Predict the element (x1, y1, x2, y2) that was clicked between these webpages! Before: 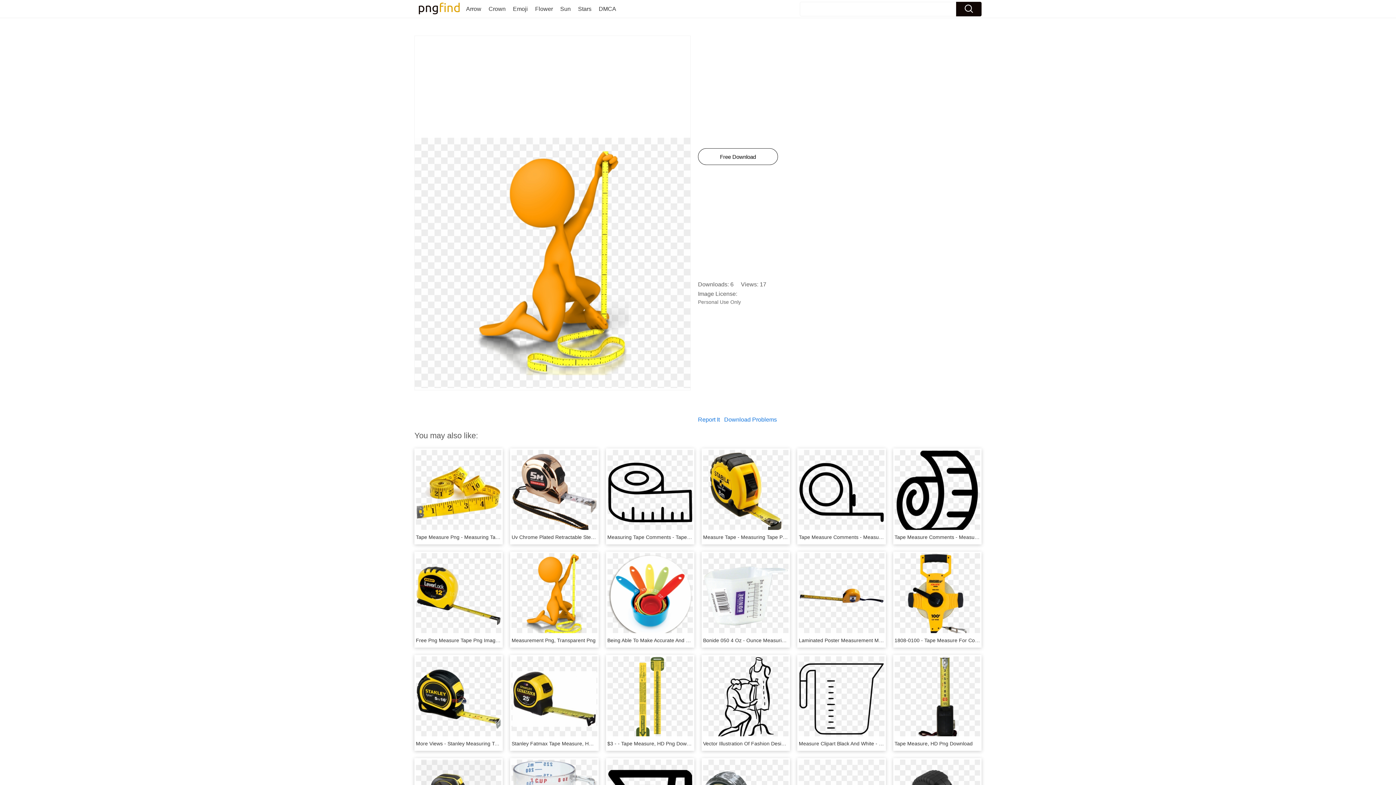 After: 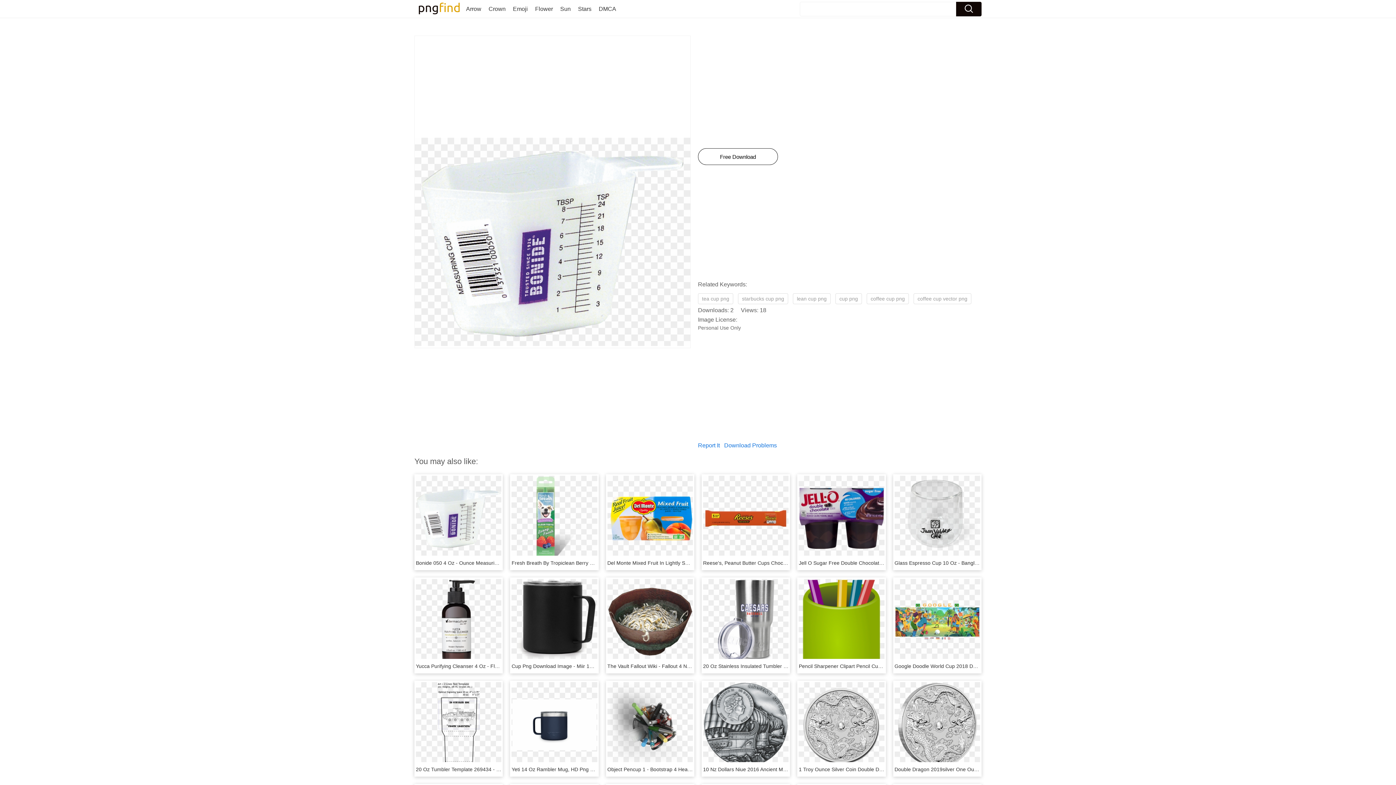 Action: label: Bonide 050 4 Oz - Ounce Measuring Cup, HD Png Download bbox: (703, 637, 843, 643)